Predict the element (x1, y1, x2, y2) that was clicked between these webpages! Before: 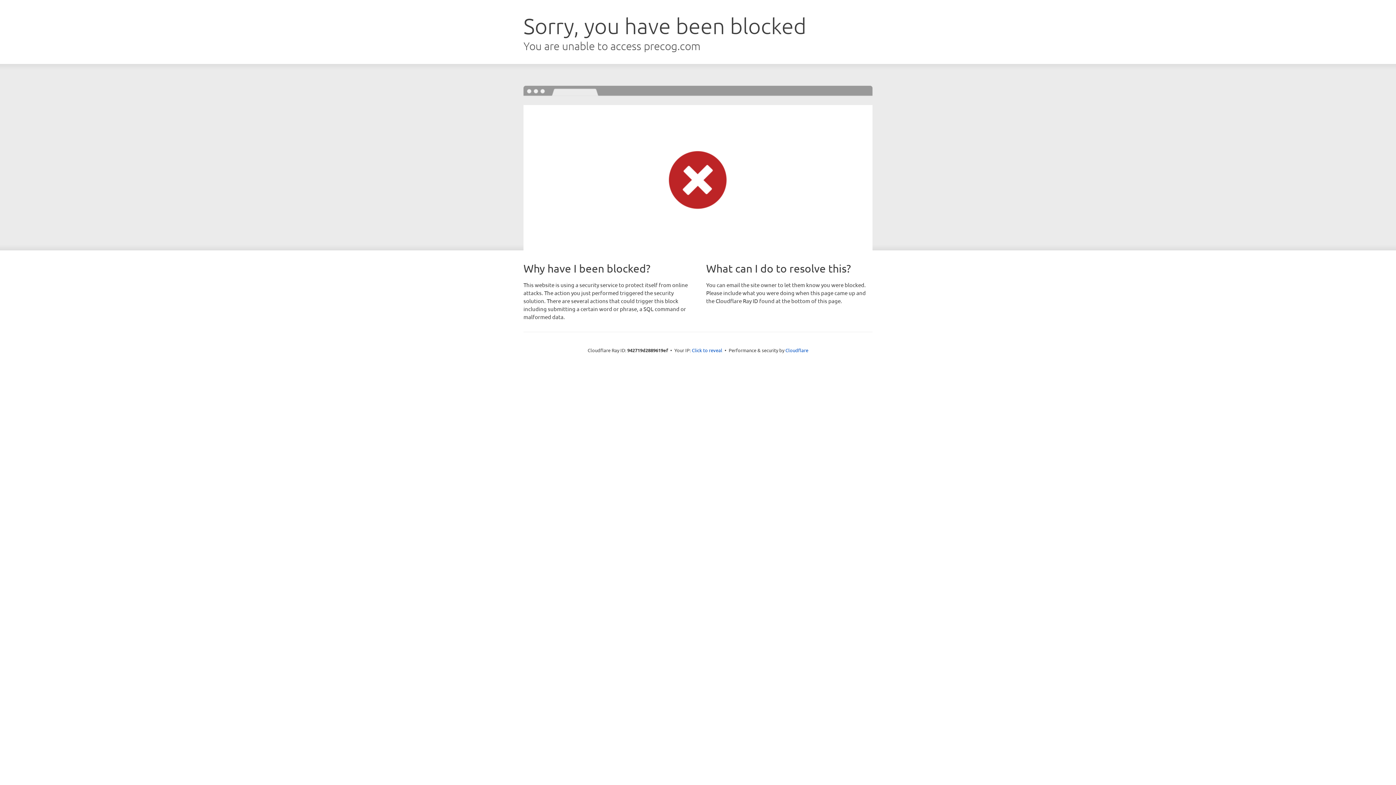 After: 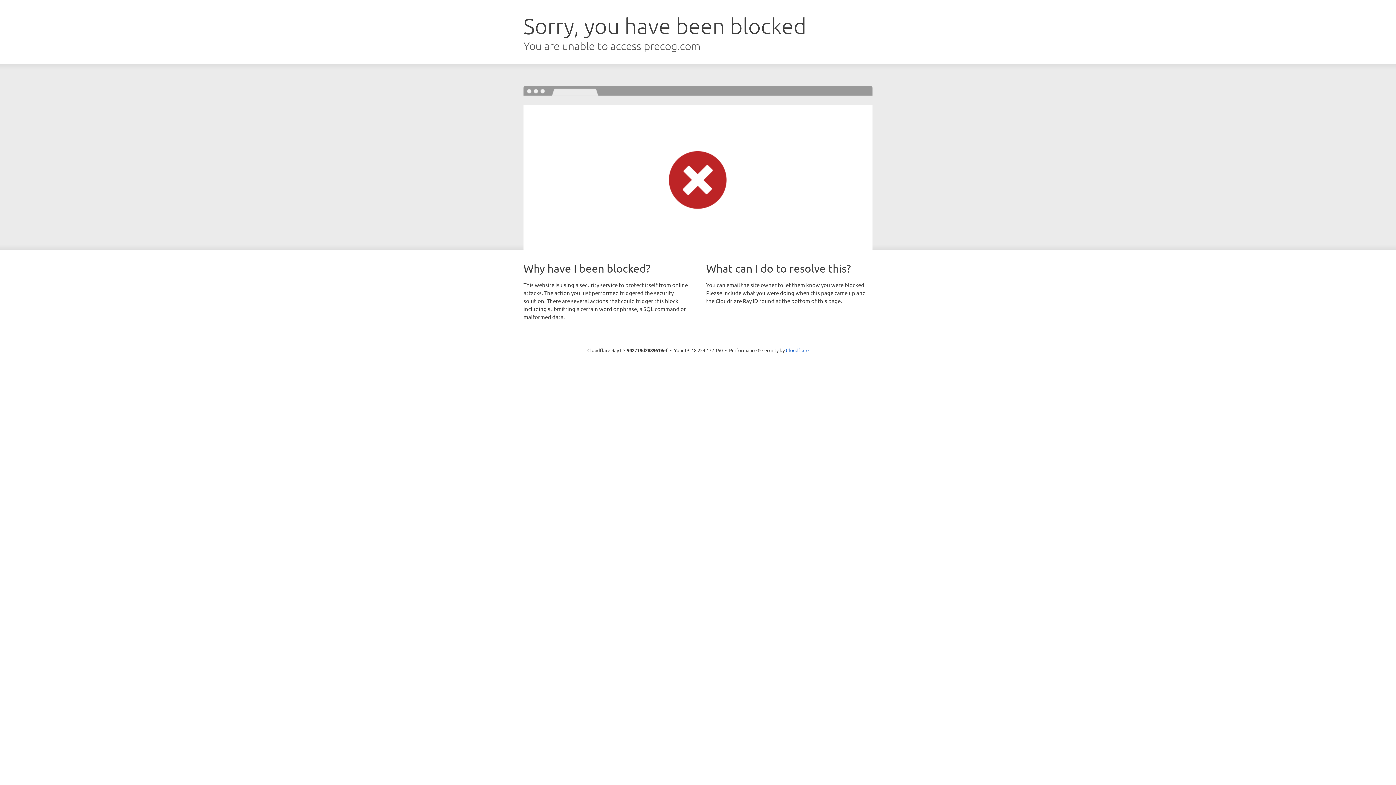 Action: bbox: (692, 346, 722, 353) label: Click to reveal